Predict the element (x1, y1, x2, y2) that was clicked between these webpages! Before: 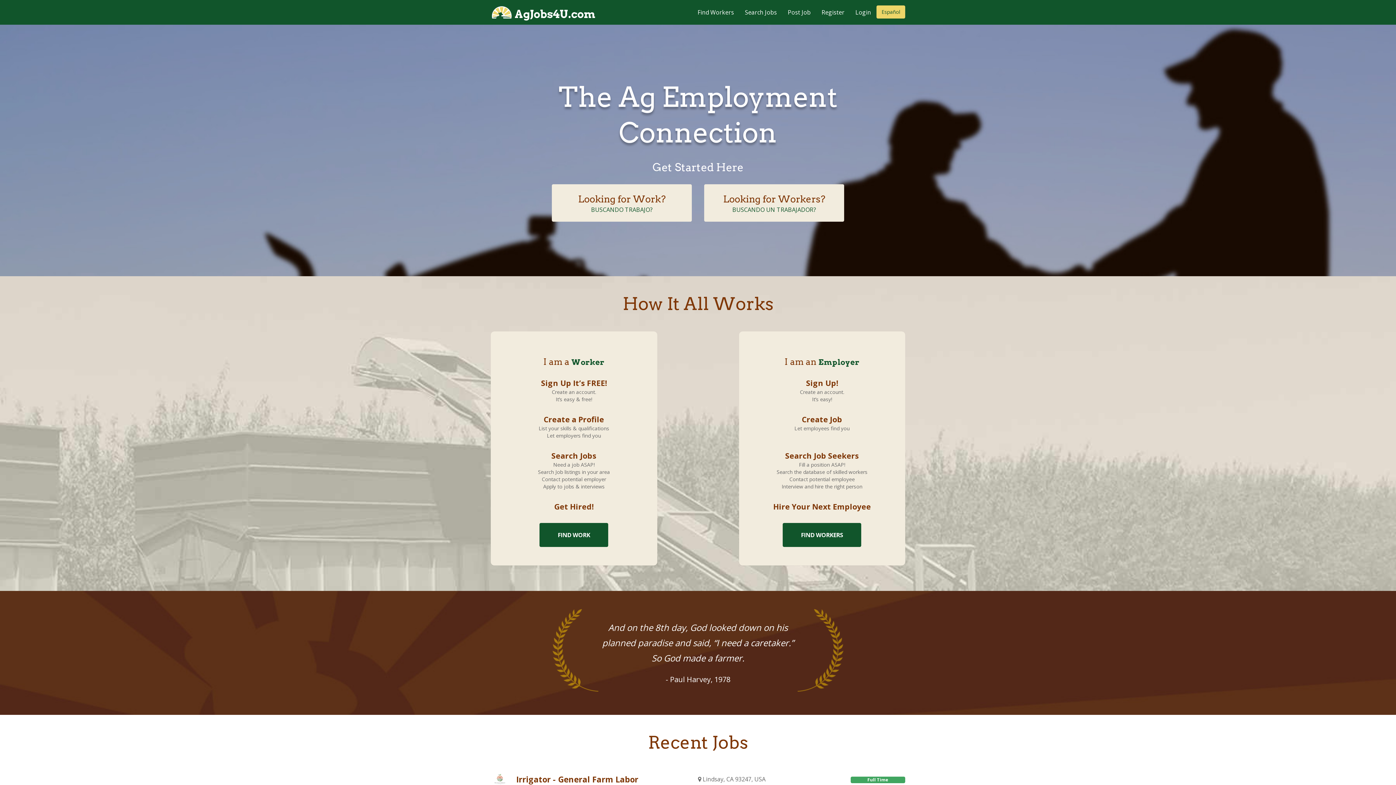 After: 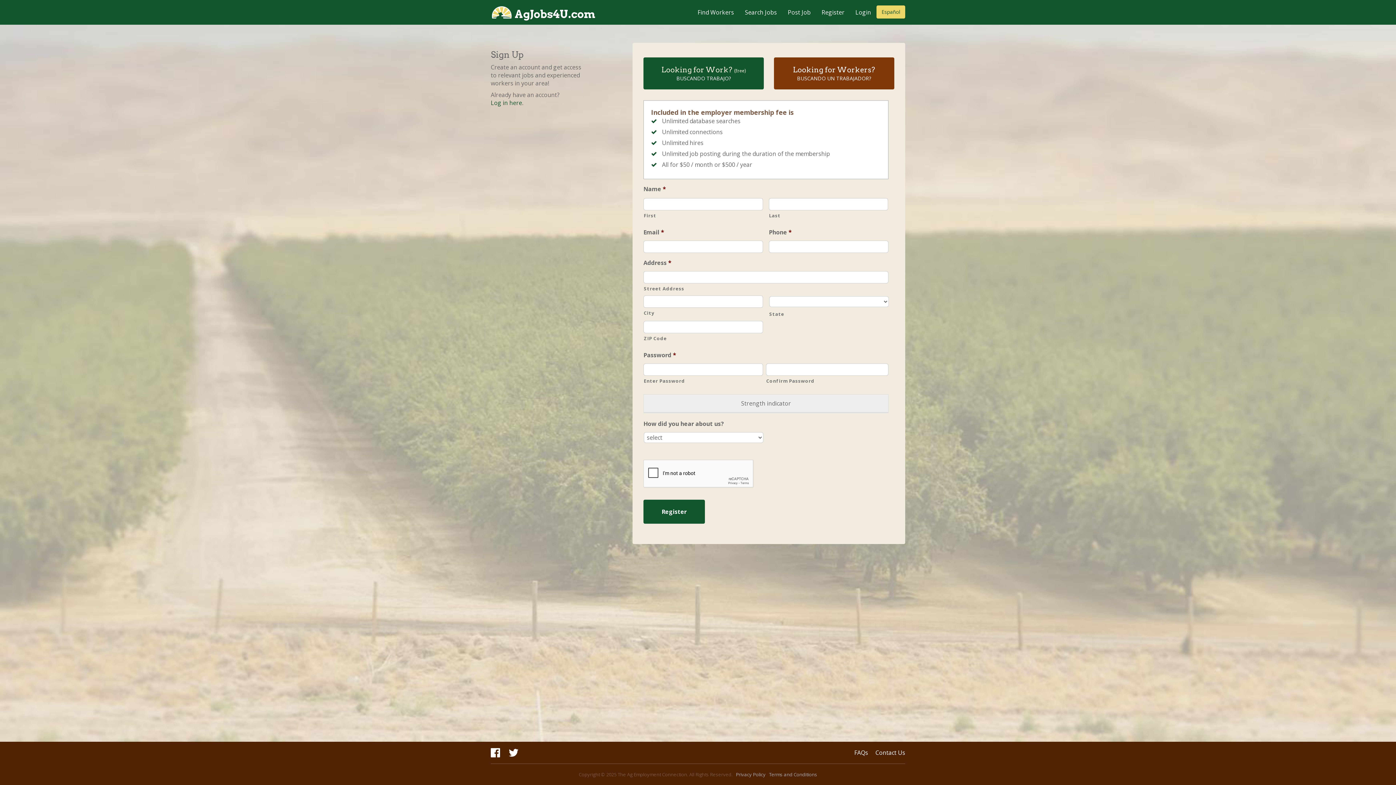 Action: label: Looking for Workers?
BUSCANDO UN TRABAJADOR? bbox: (704, 184, 844, 221)